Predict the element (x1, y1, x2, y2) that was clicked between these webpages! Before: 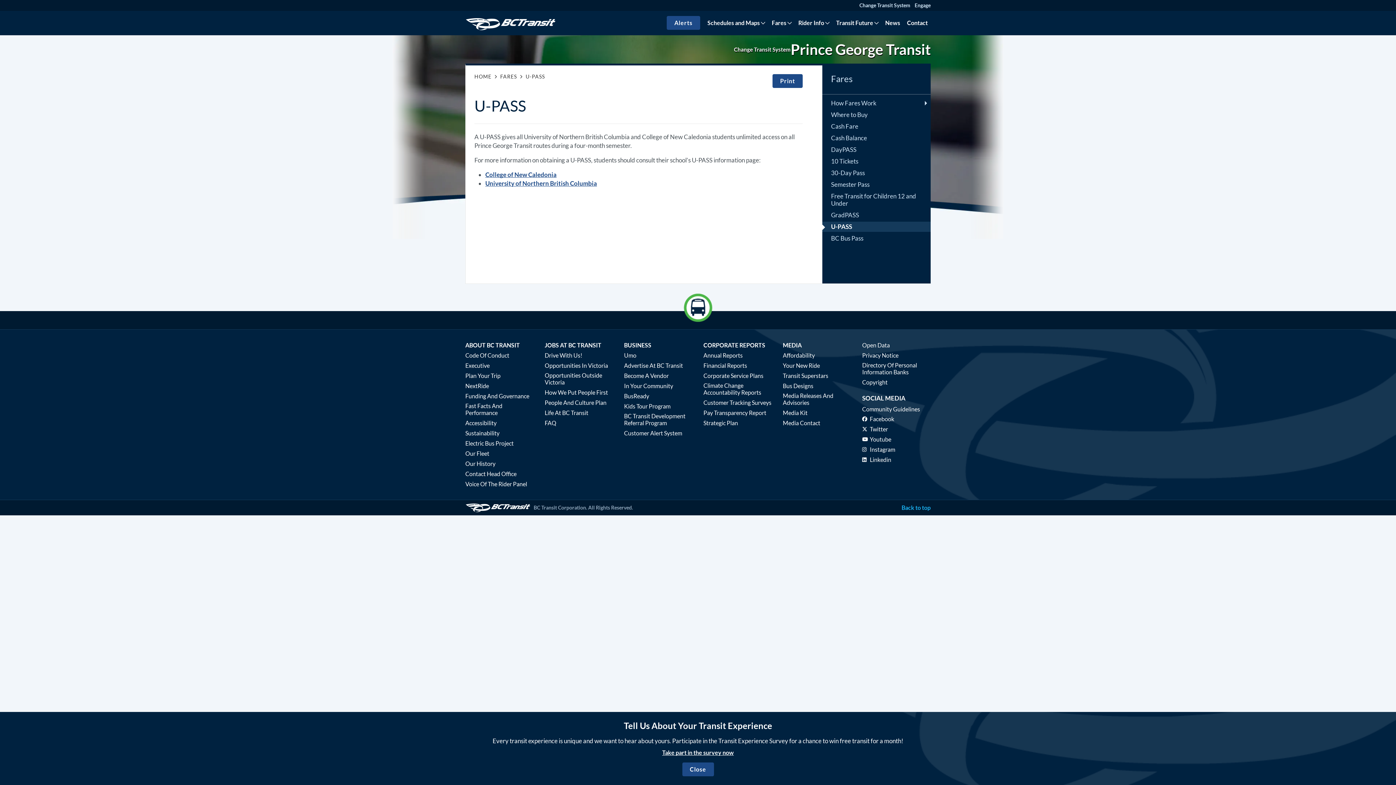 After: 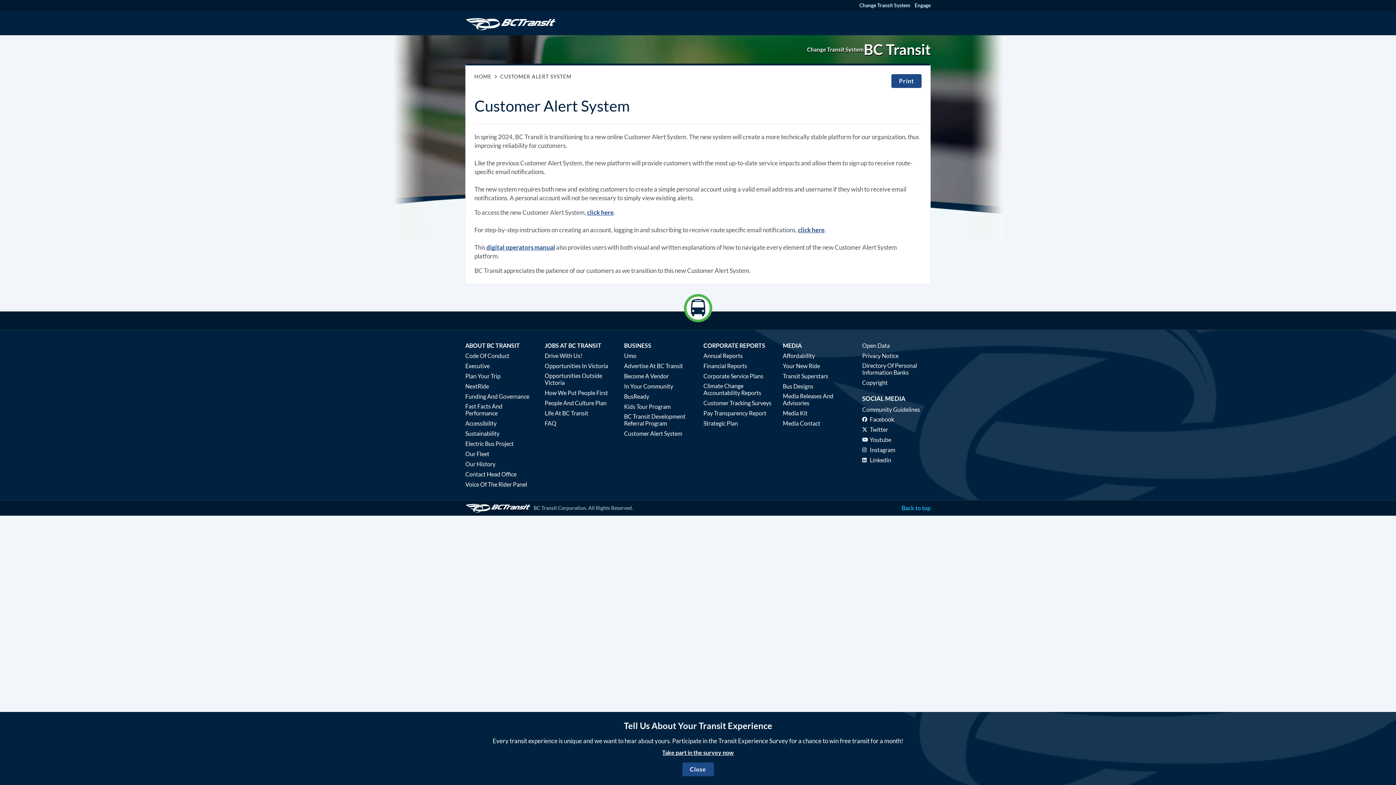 Action: label: Customer Alert System bbox: (624, 429, 682, 436)